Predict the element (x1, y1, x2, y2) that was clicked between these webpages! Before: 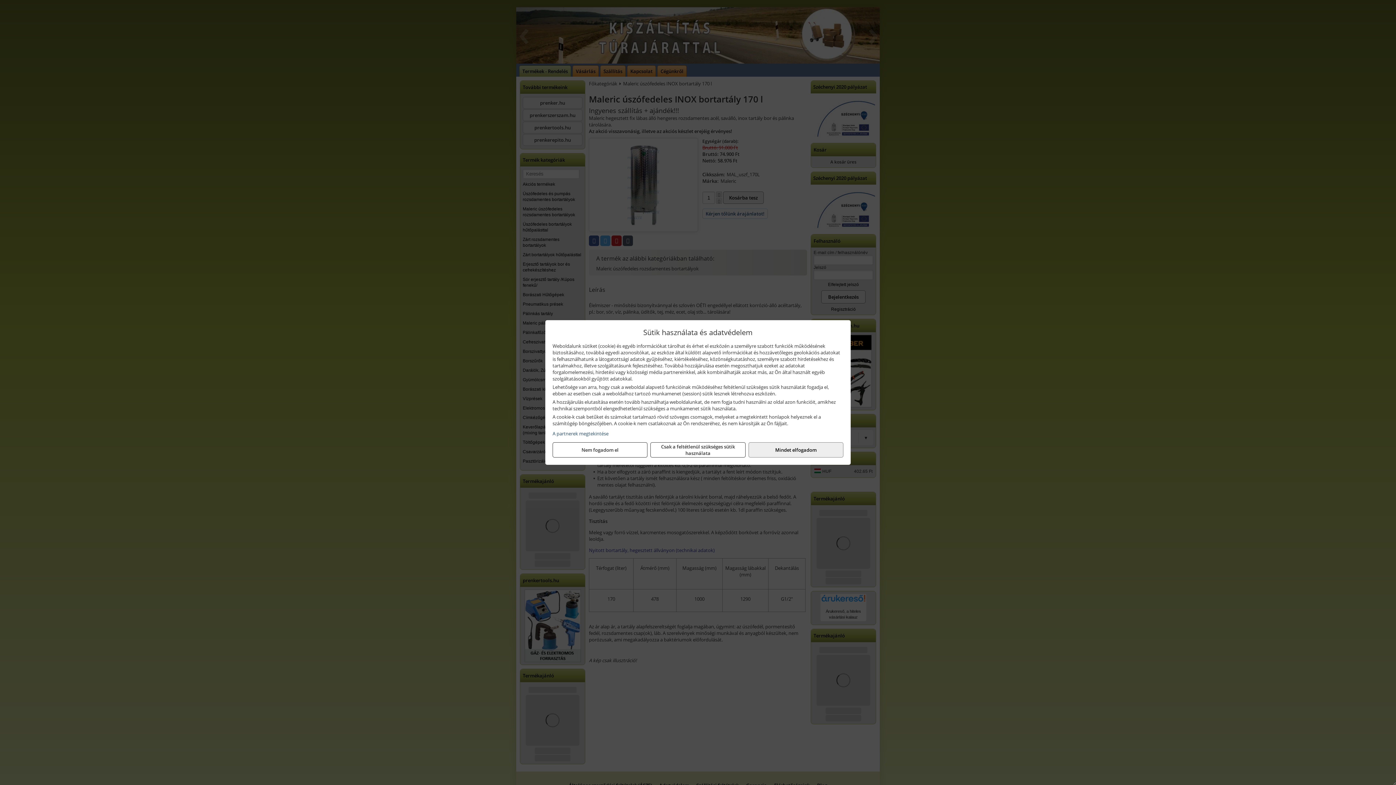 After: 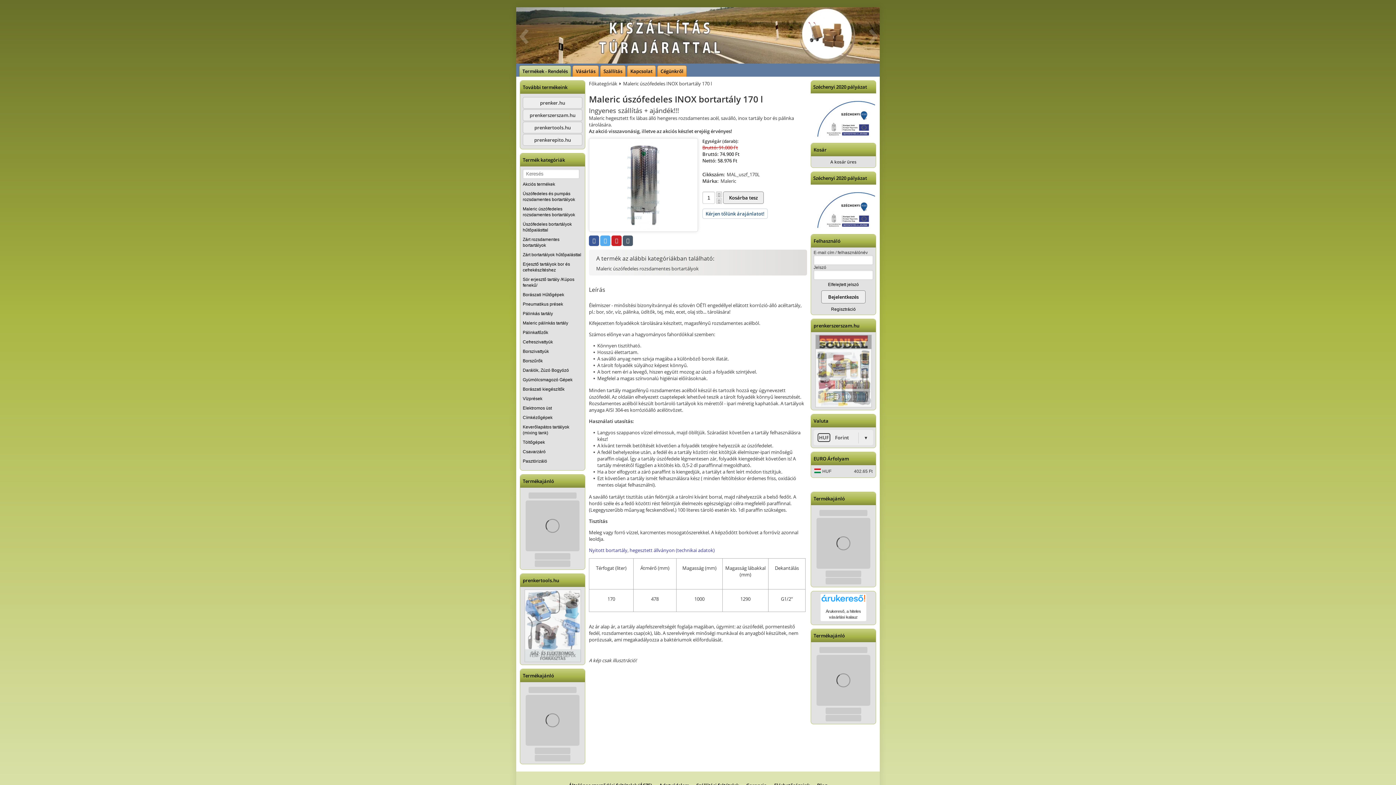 Action: bbox: (552, 442, 647, 457) label: Nem fogadom el